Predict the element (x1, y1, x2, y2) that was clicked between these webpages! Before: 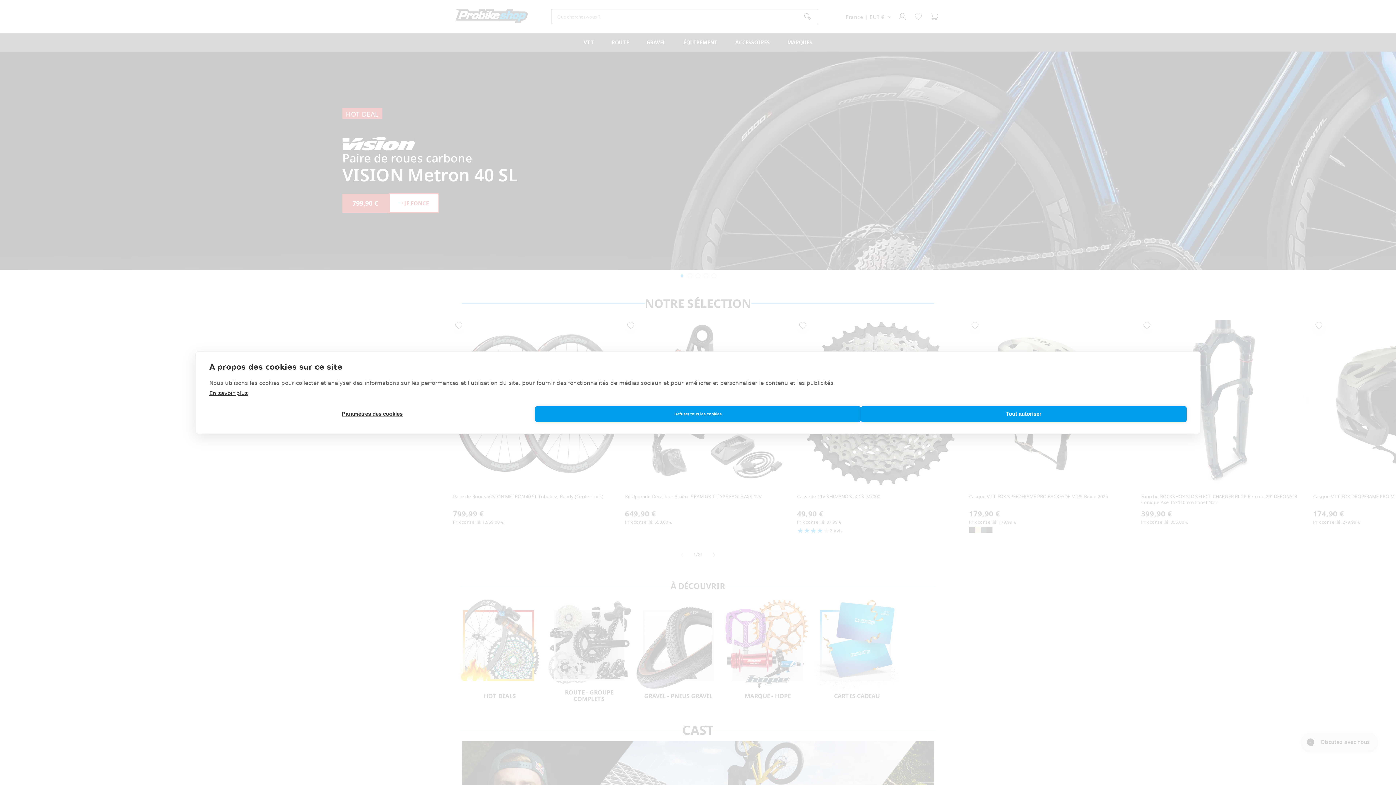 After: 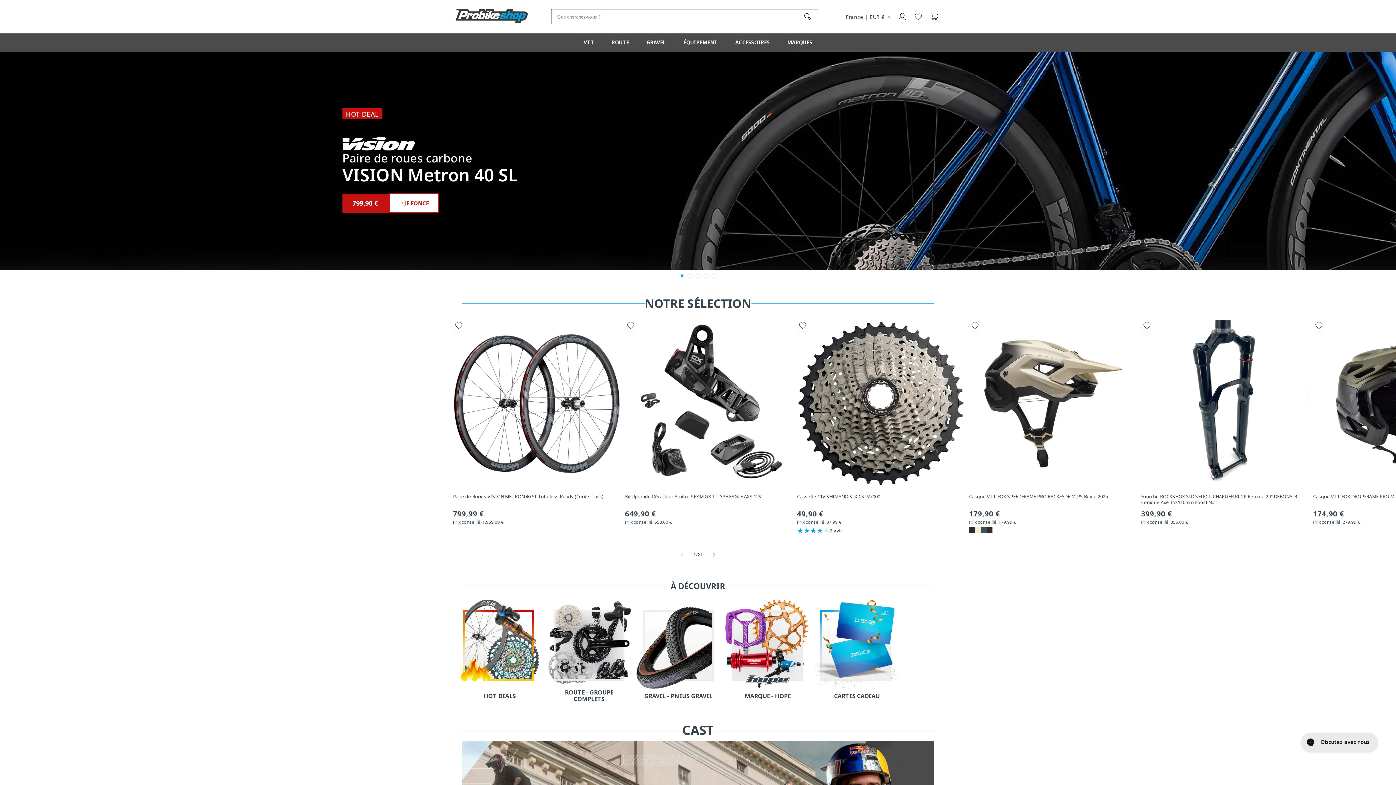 Action: bbox: (861, 406, 1186, 422) label: Tout autoriser